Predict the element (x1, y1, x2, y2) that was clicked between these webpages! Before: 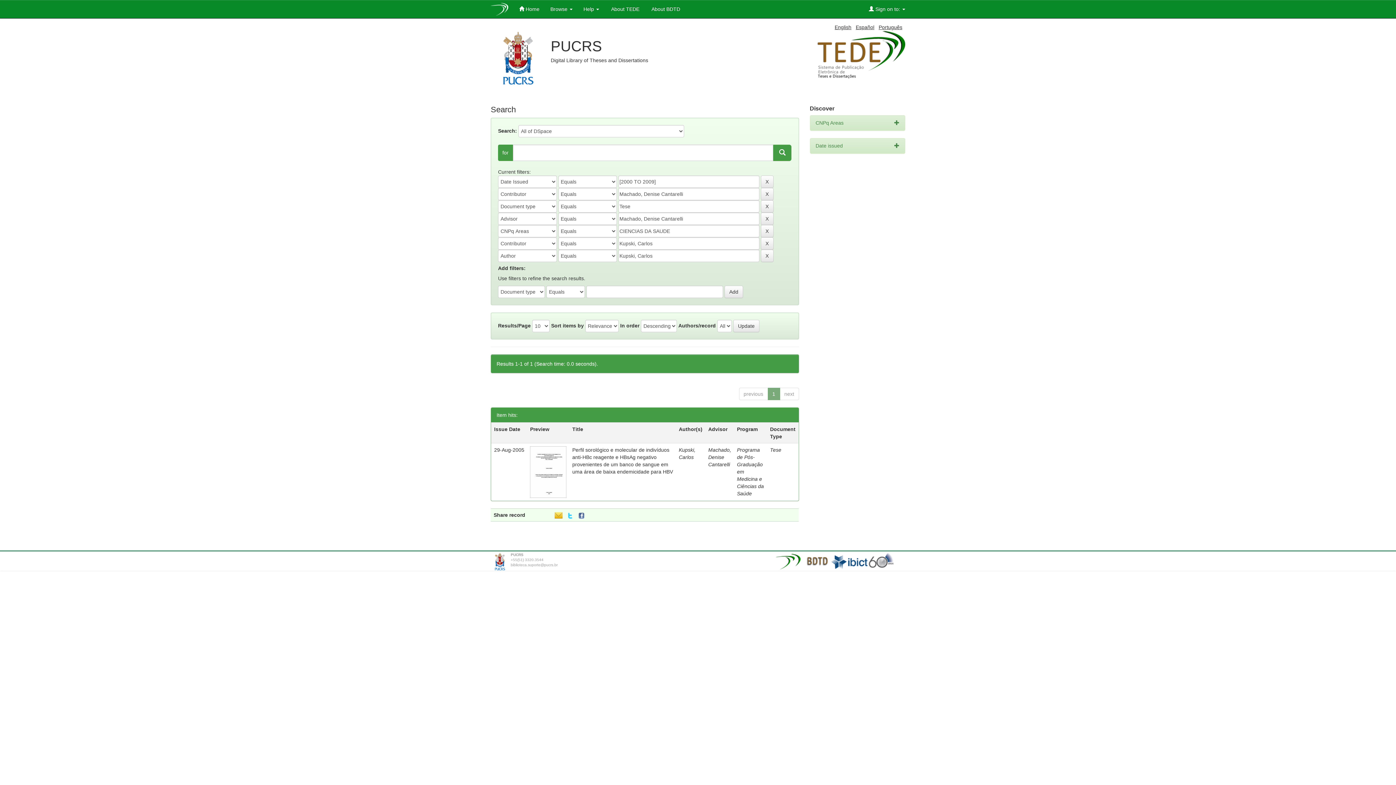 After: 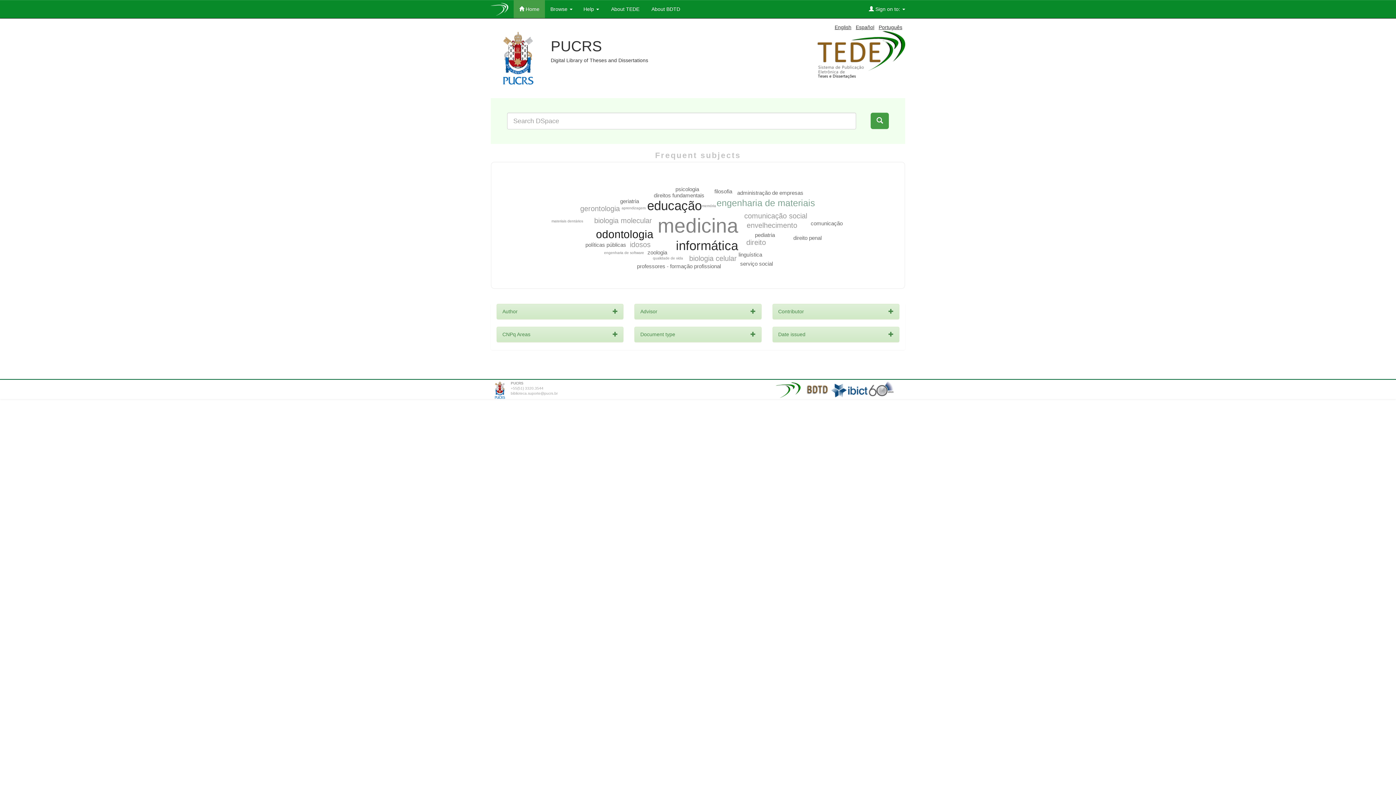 Action: bbox: (513, 0, 545, 18) label:  Home